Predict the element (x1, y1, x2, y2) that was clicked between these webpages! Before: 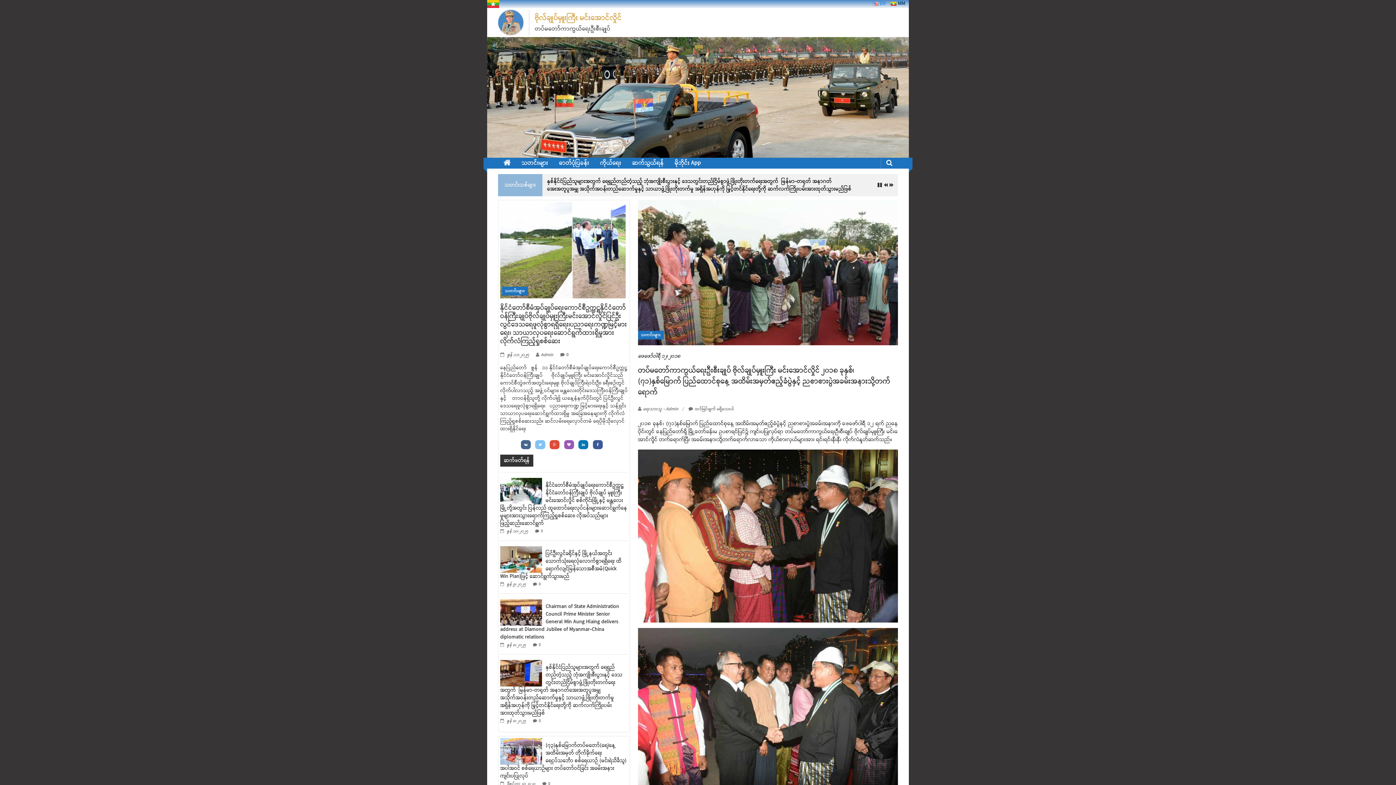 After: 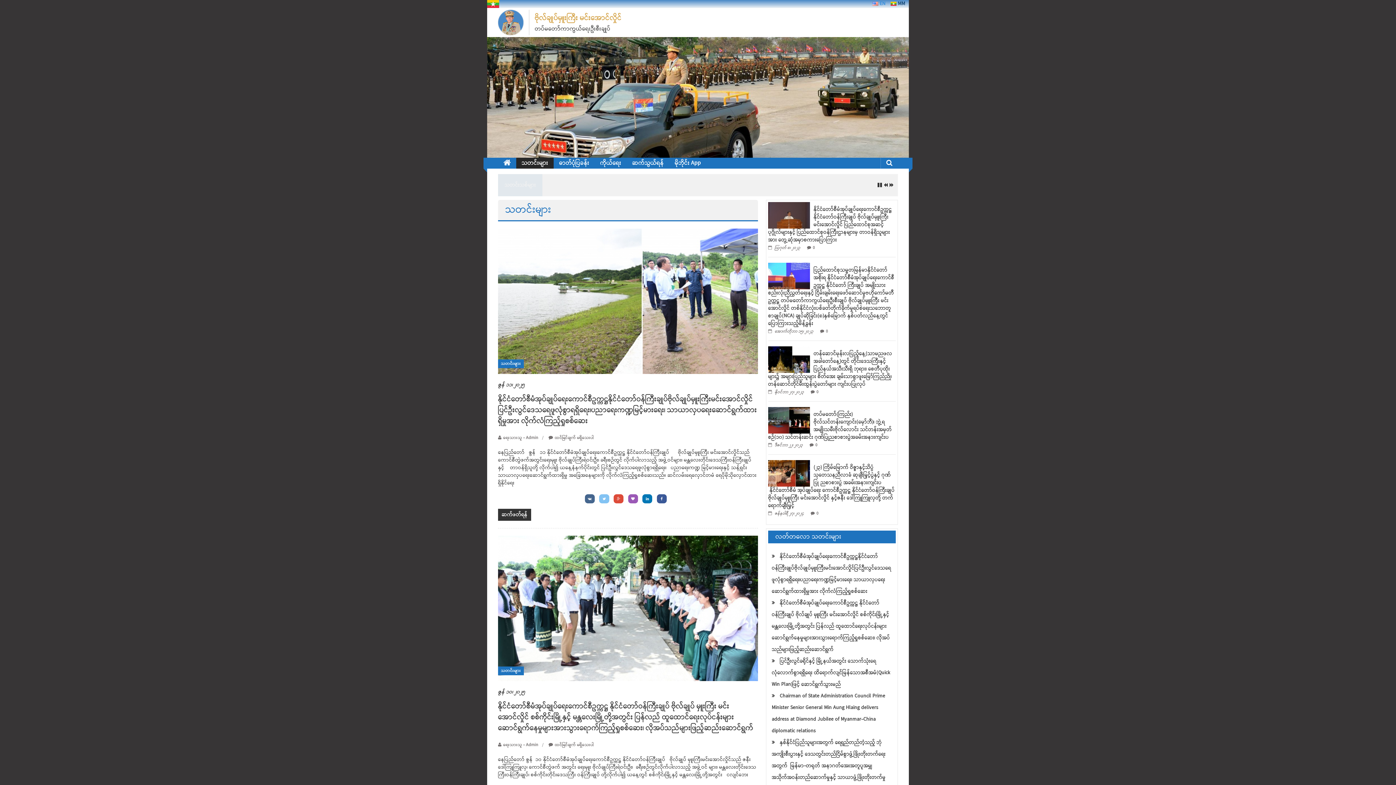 Action: label: သတင်းများ bbox: (521, 157, 548, 168)